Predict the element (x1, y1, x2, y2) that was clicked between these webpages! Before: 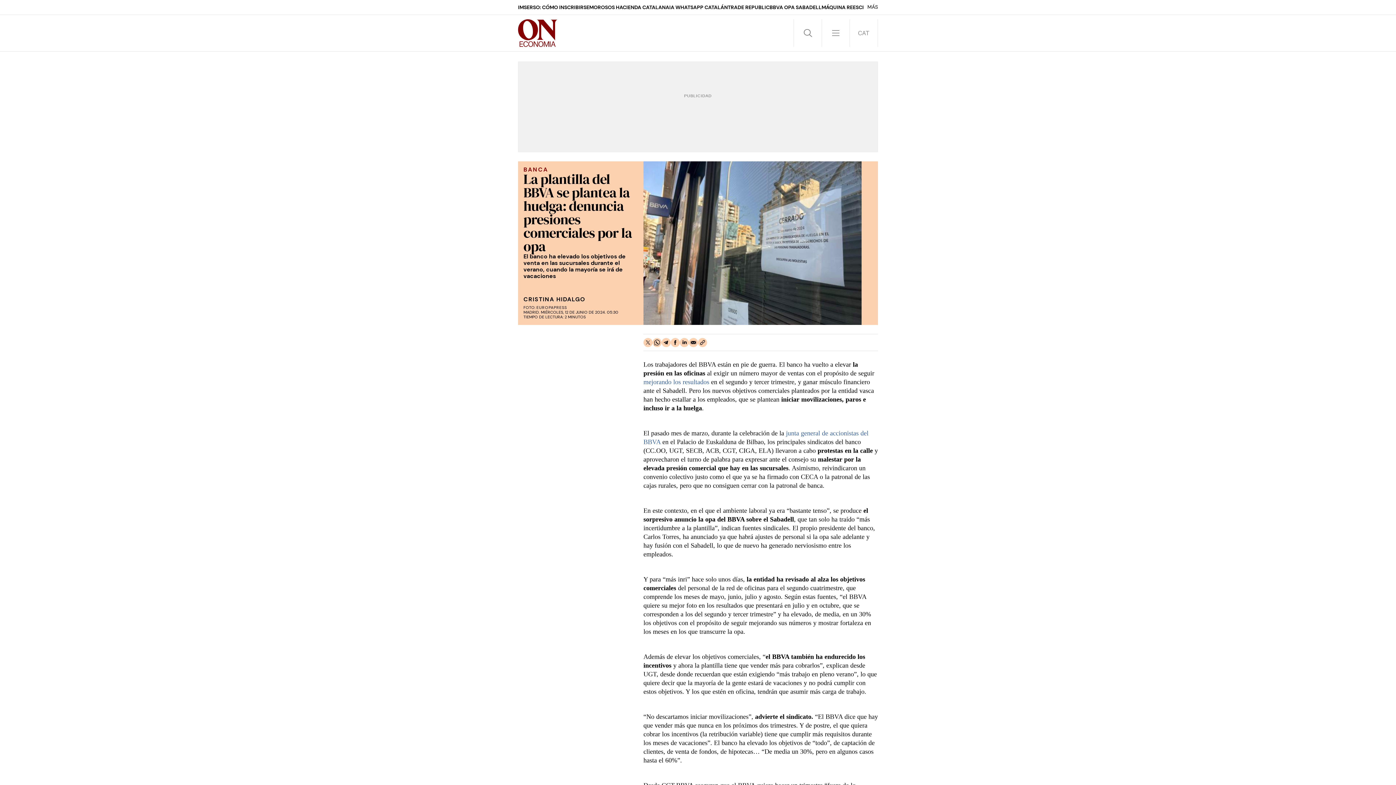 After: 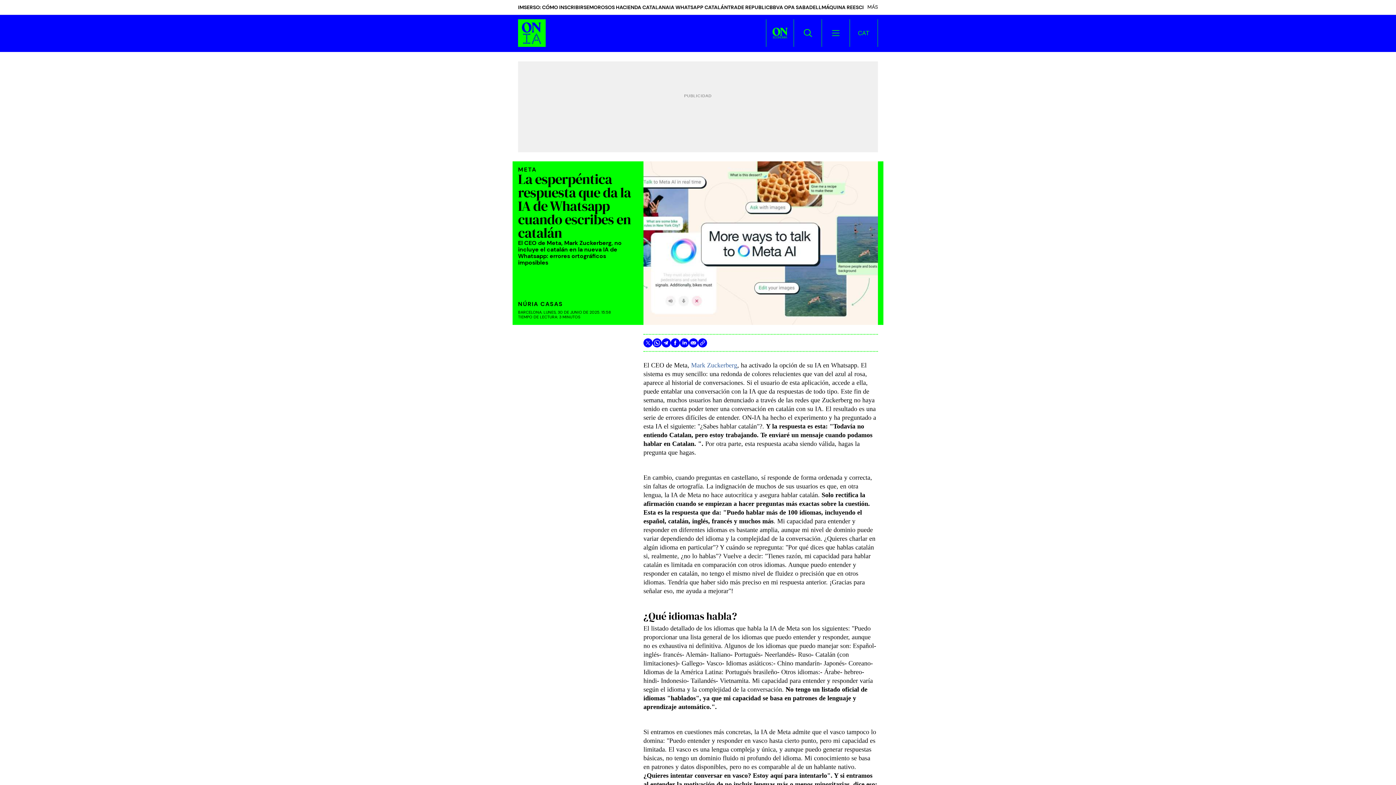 Action: bbox: (669, 4, 728, 10) label: IA WHATSAPP CATALÁN